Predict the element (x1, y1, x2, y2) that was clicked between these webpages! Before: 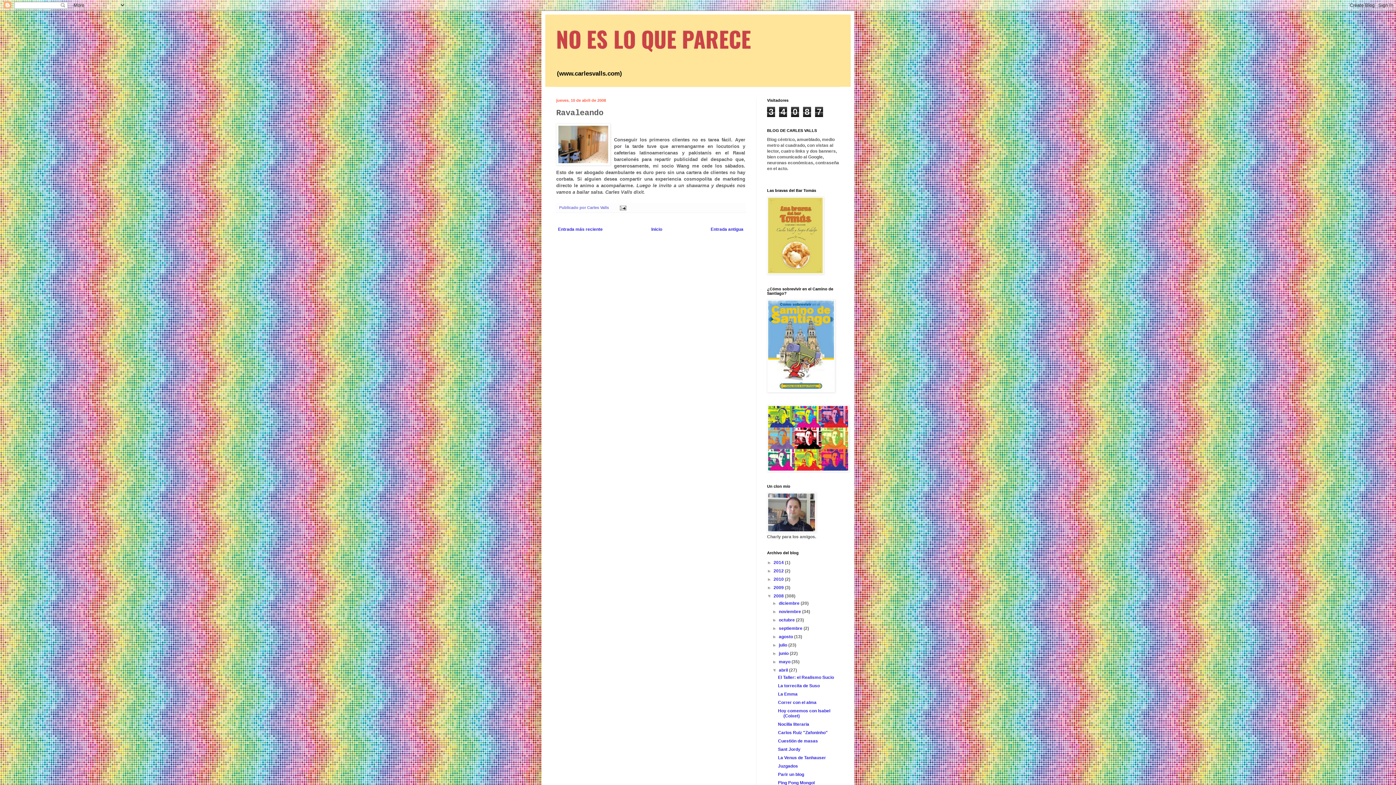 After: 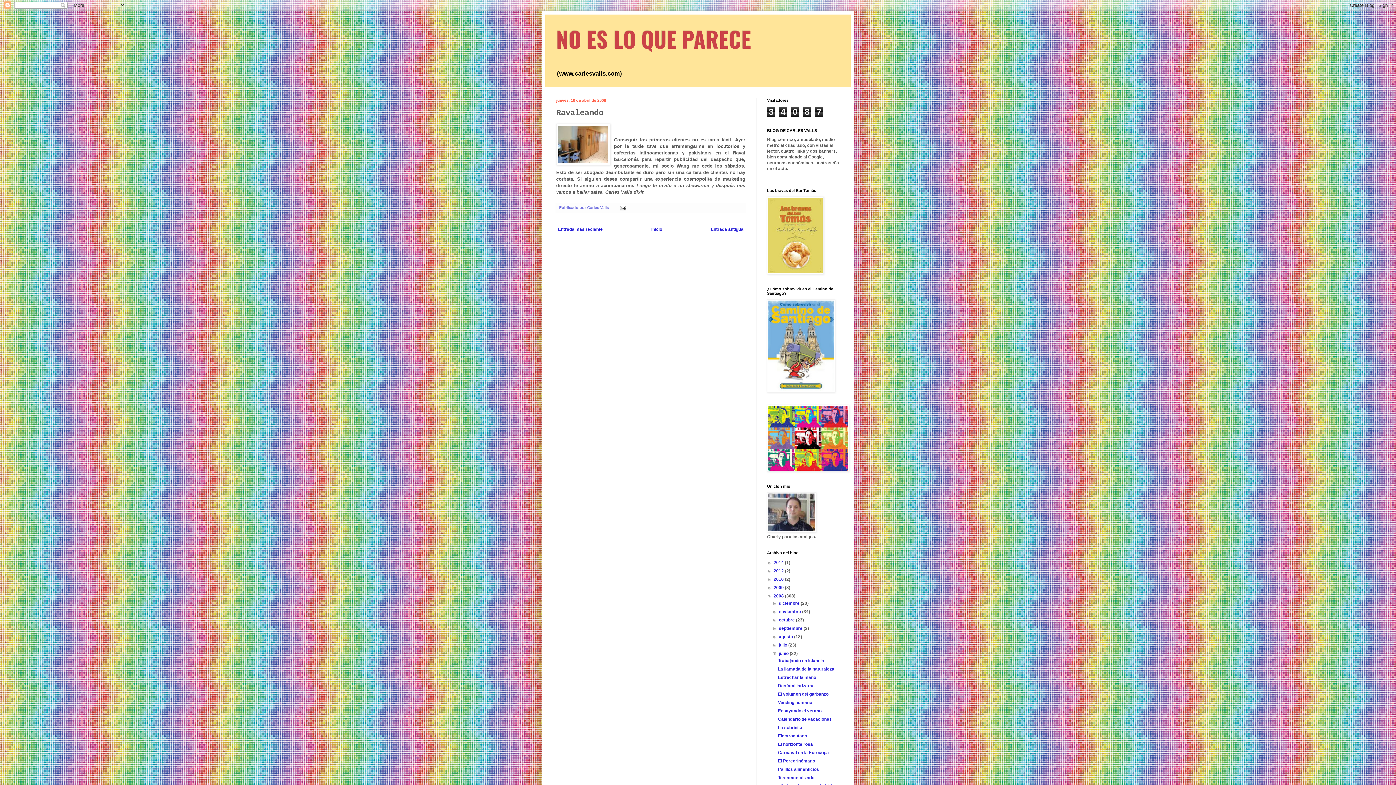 Action: bbox: (772, 651, 779, 656) label: ►  